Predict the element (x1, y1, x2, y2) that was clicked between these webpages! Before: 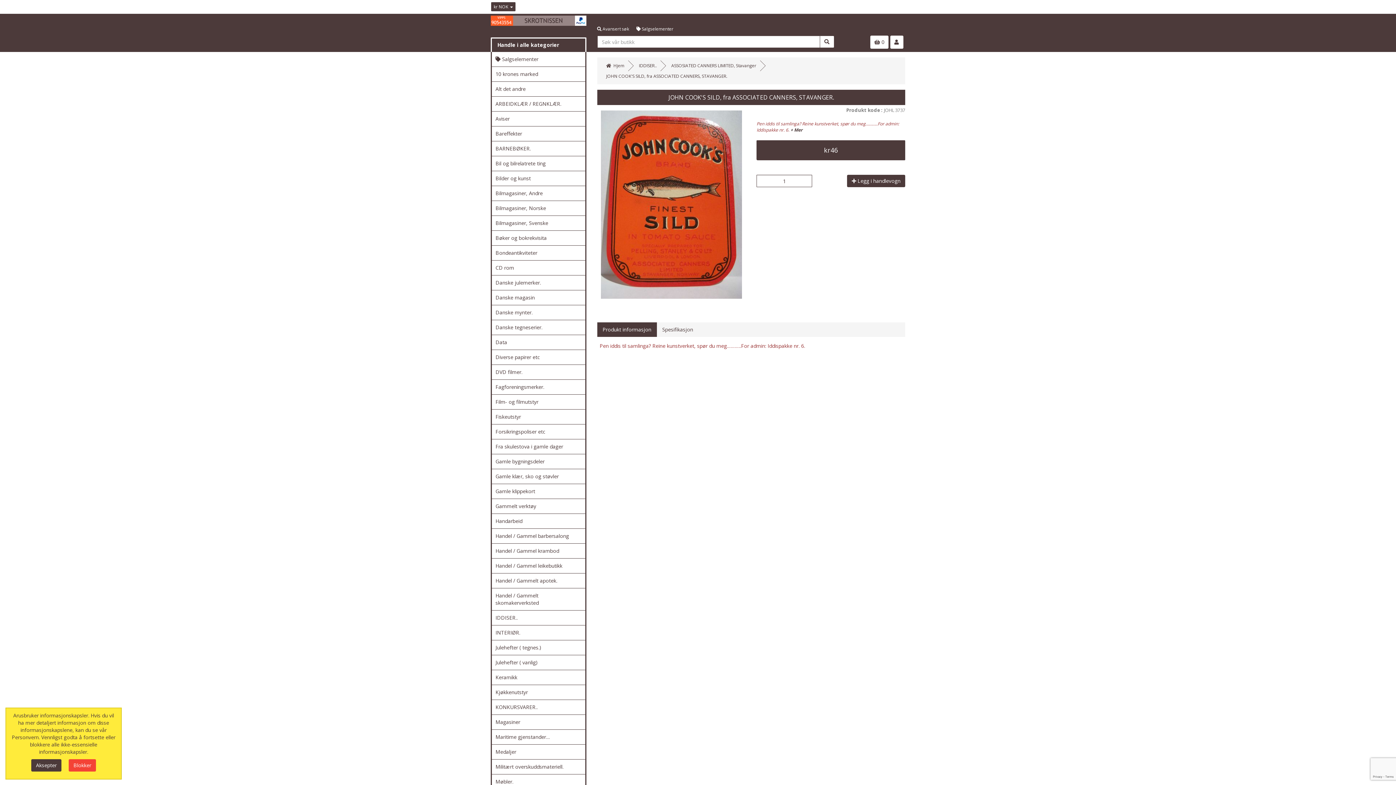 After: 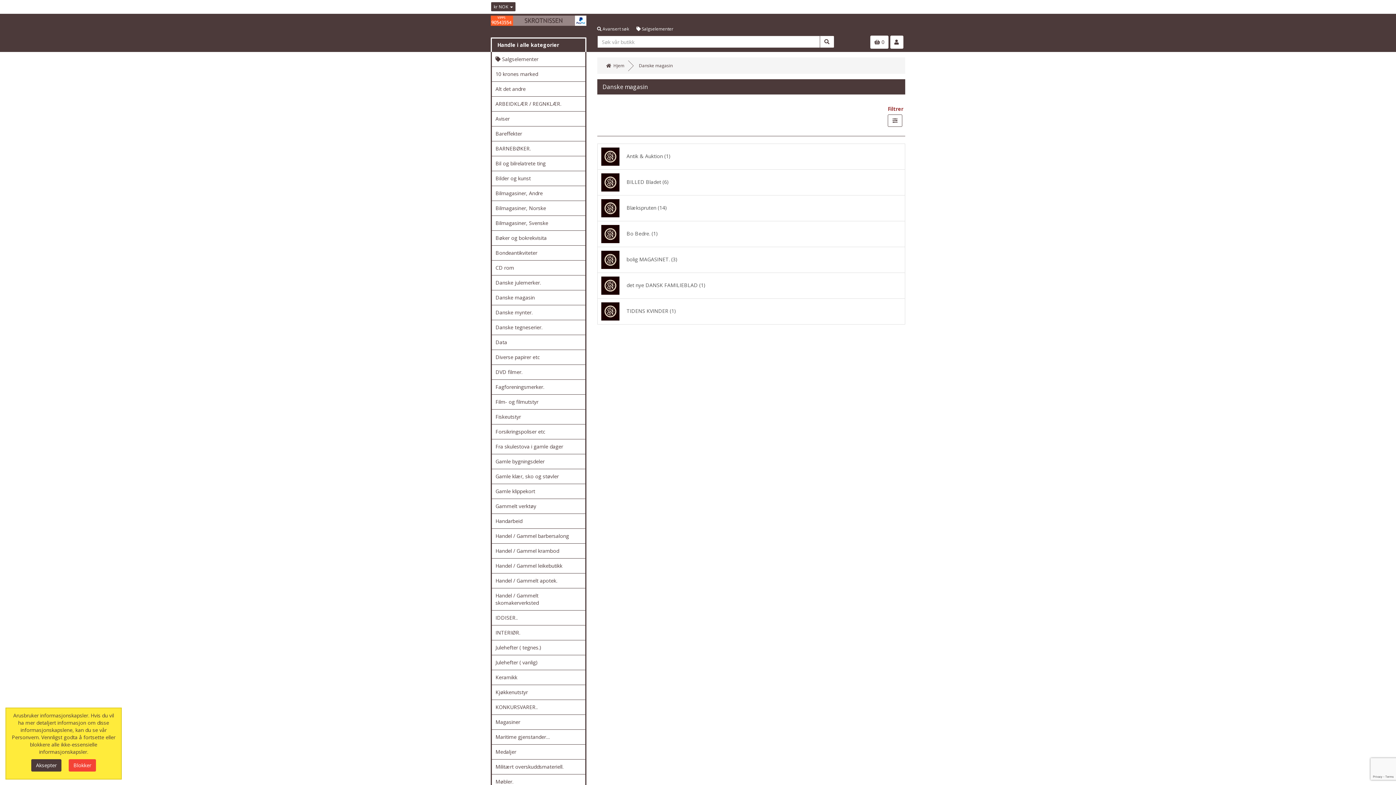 Action: bbox: (492, 290, 585, 305) label: Danske magasin